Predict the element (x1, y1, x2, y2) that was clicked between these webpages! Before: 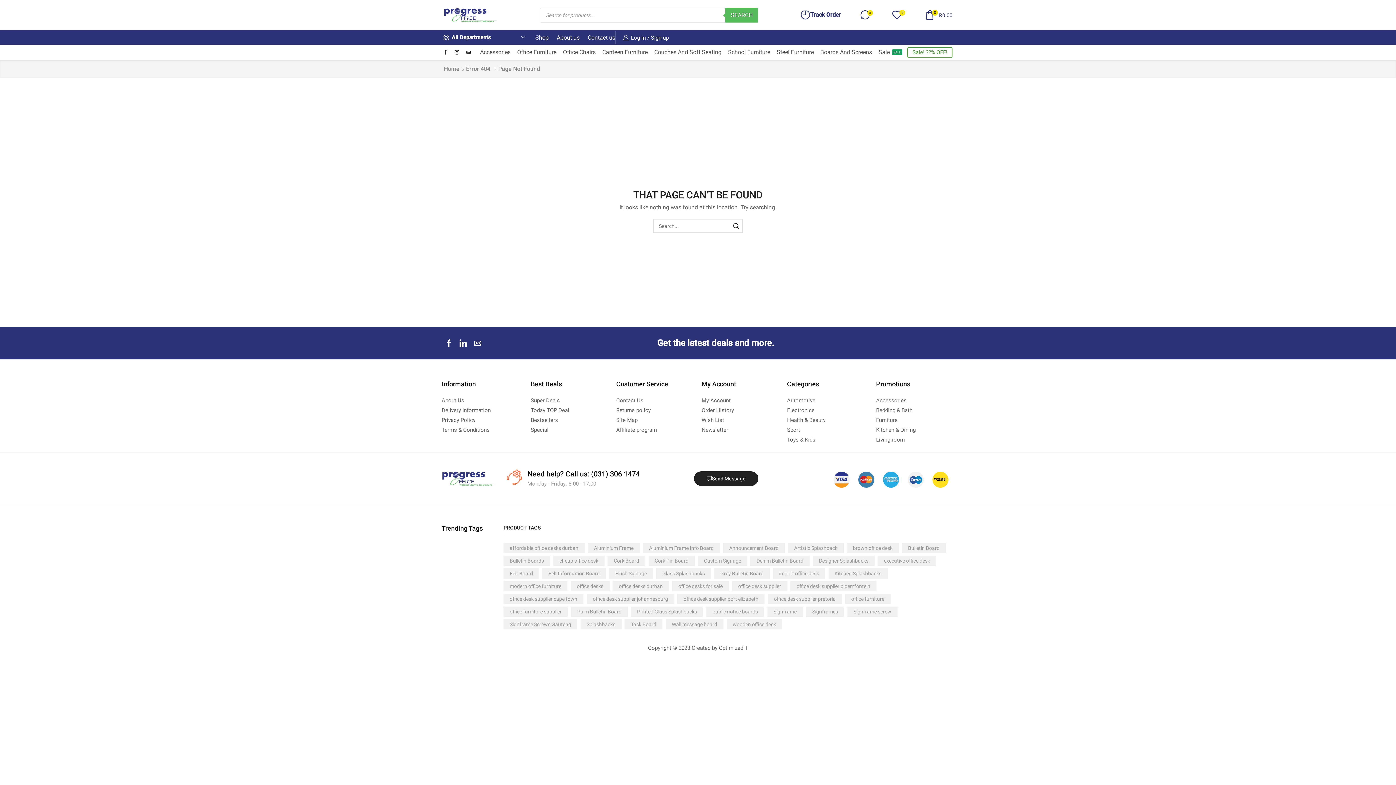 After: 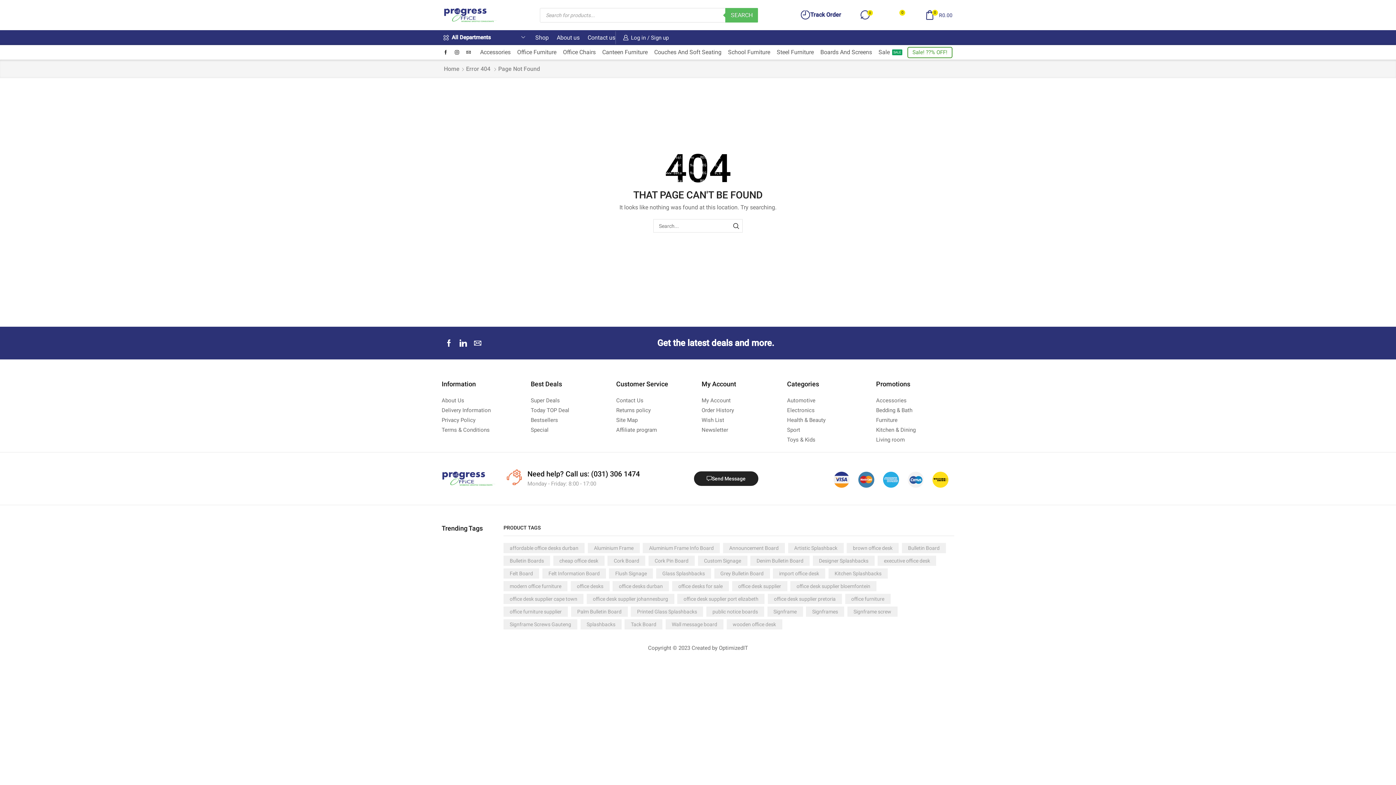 Action: bbox: (892, 6, 905, 23) label: Wishlist